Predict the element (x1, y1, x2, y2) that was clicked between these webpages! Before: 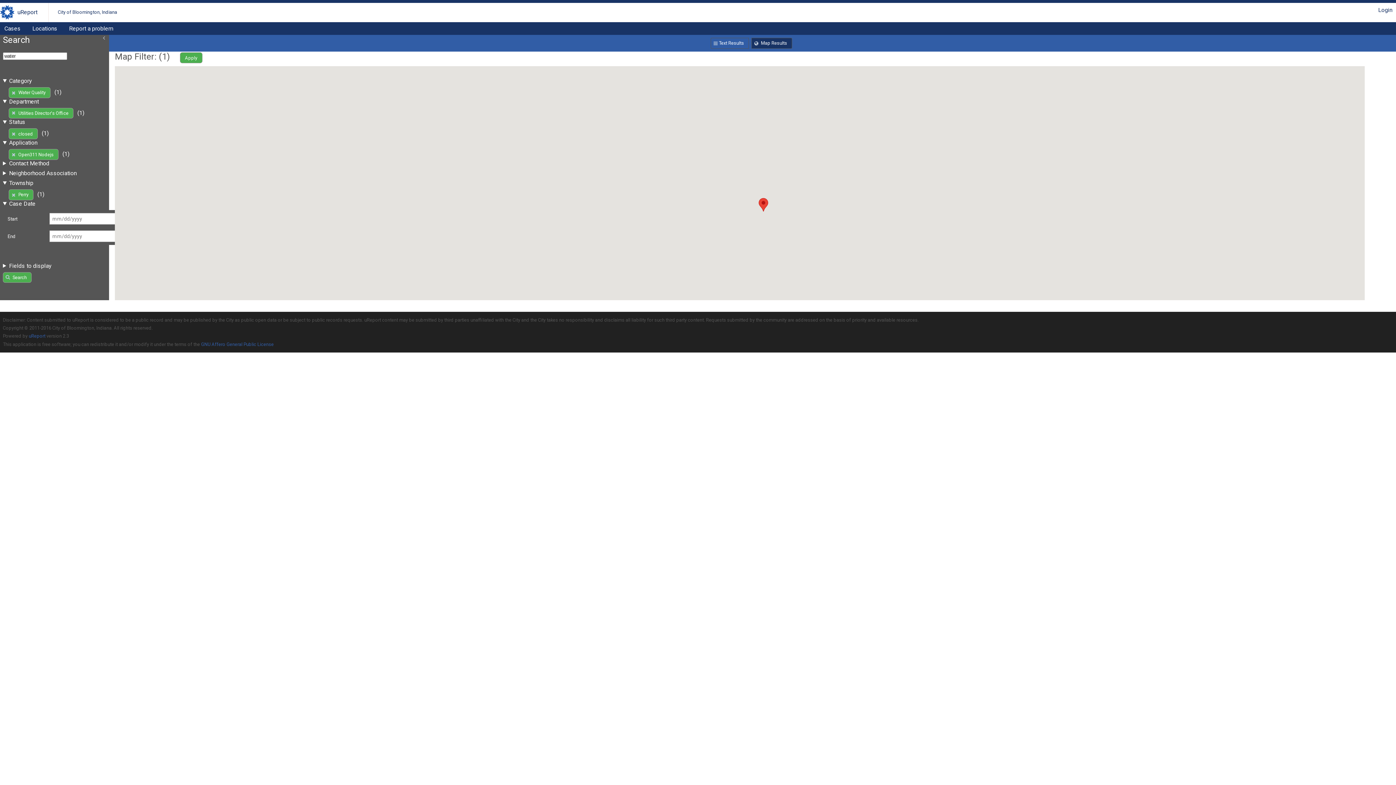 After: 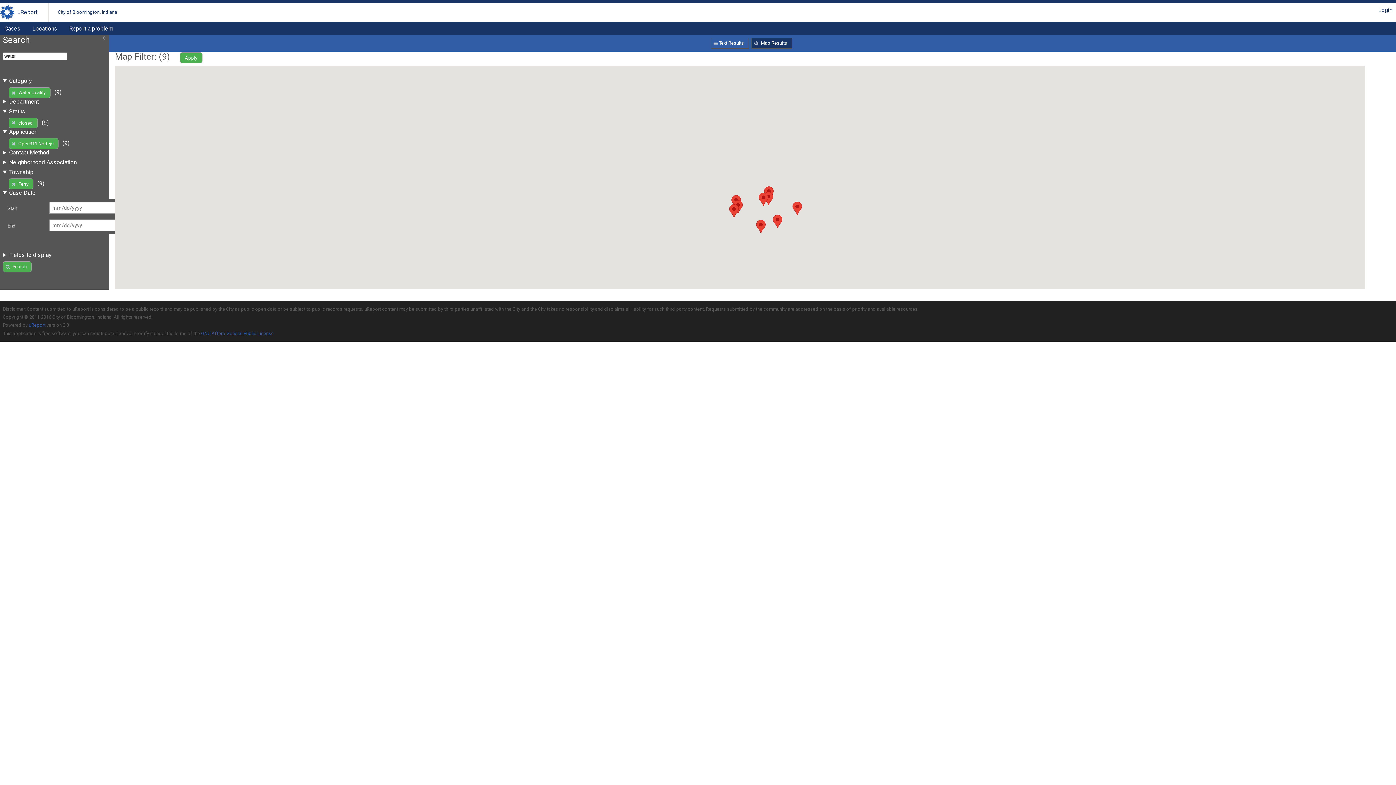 Action: label: Utilities Director's Office bbox: (8, 107, 73, 118)